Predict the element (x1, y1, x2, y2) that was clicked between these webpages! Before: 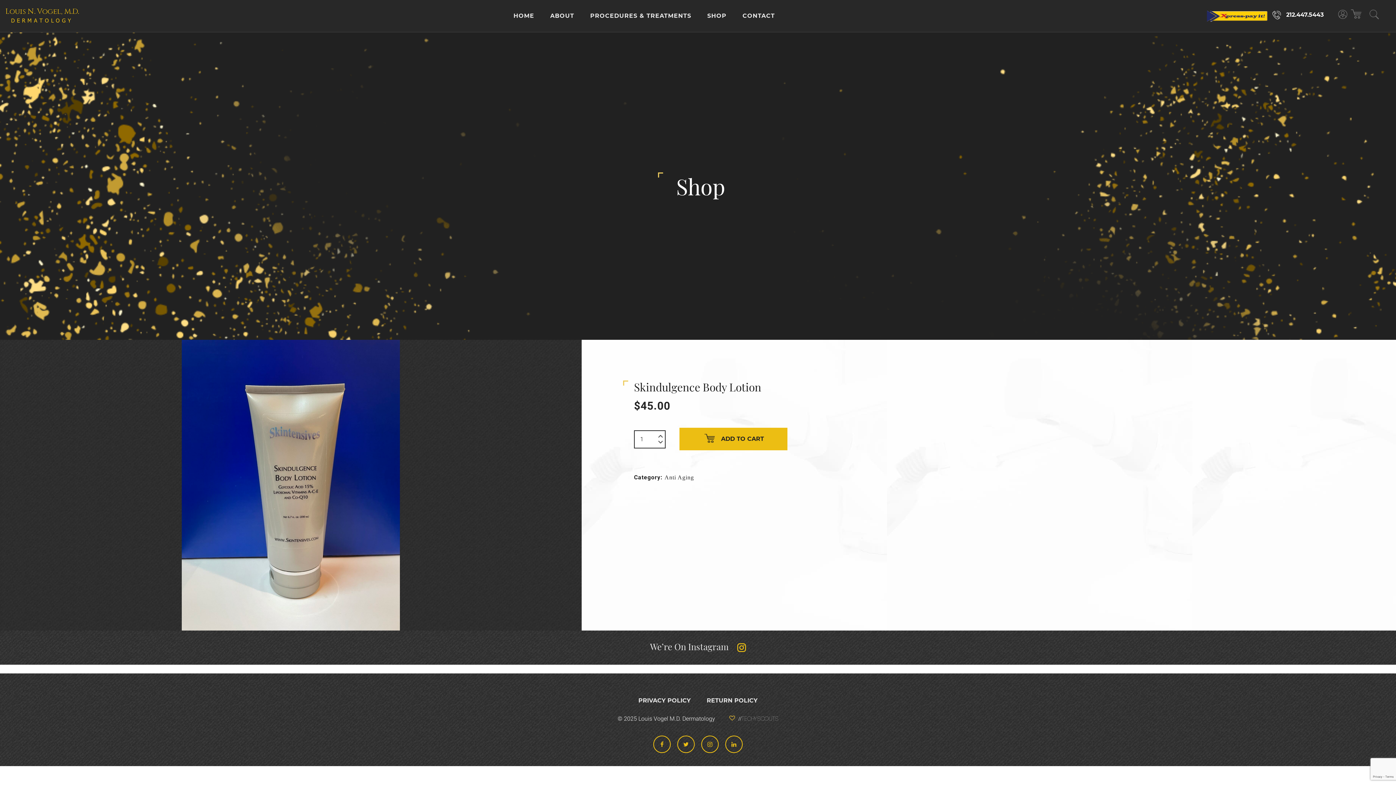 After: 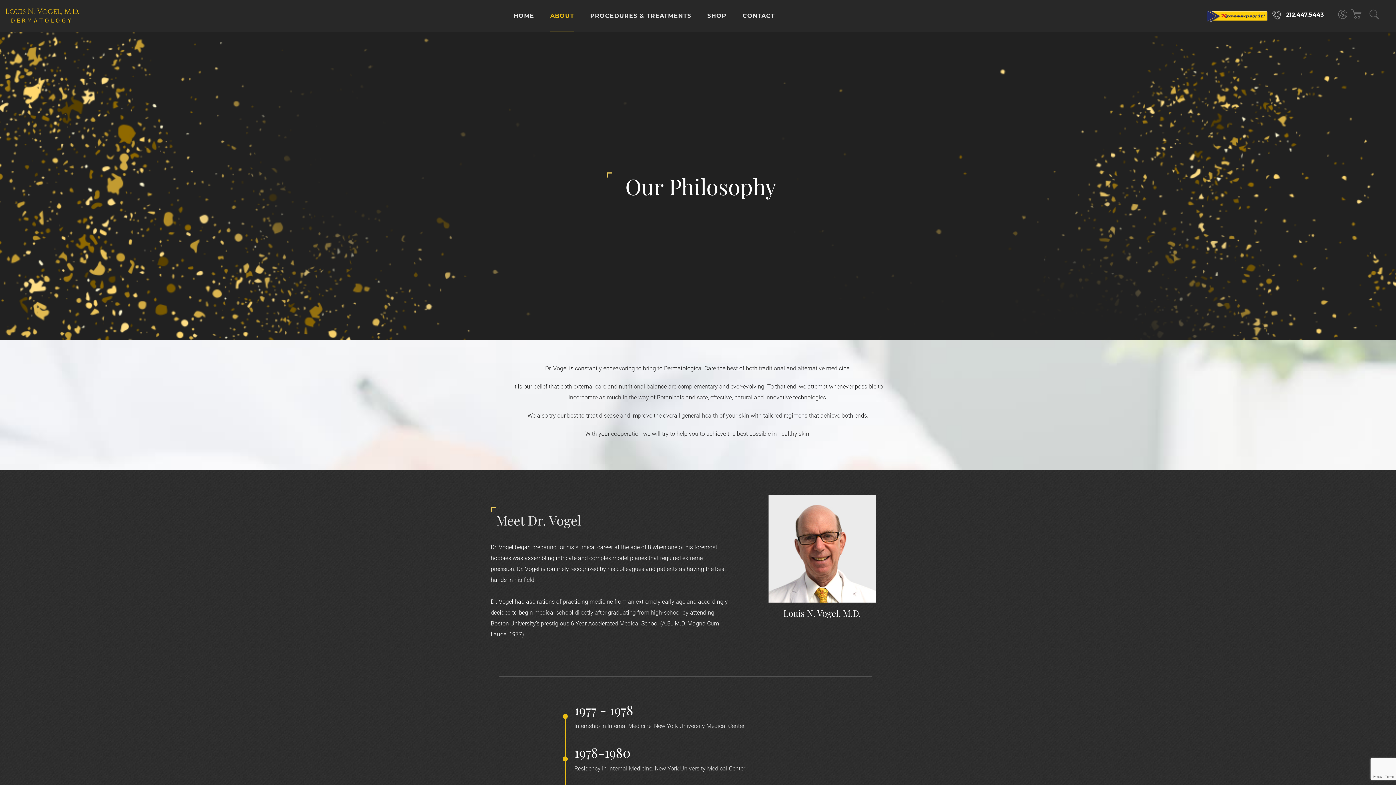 Action: label: ABOUT bbox: (550, 0, 574, 31)